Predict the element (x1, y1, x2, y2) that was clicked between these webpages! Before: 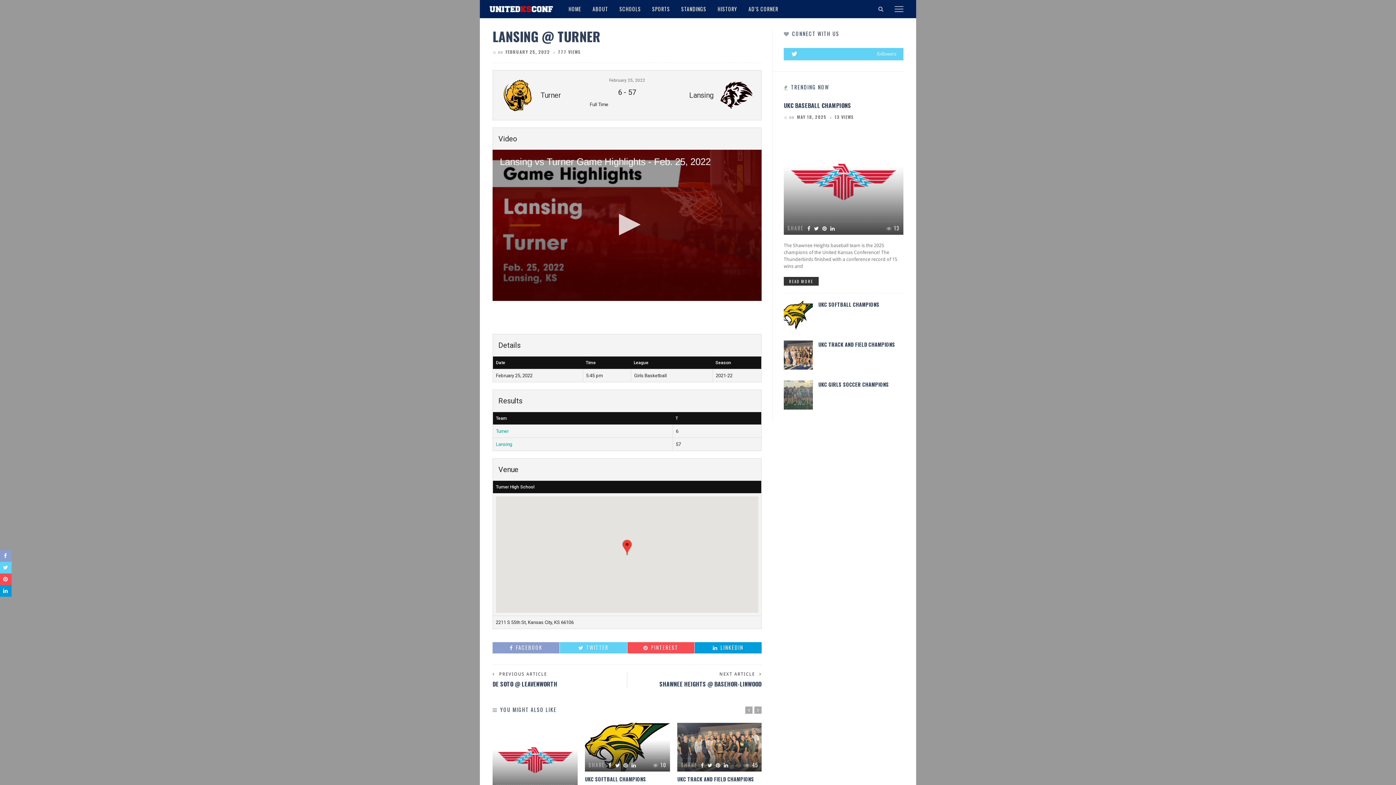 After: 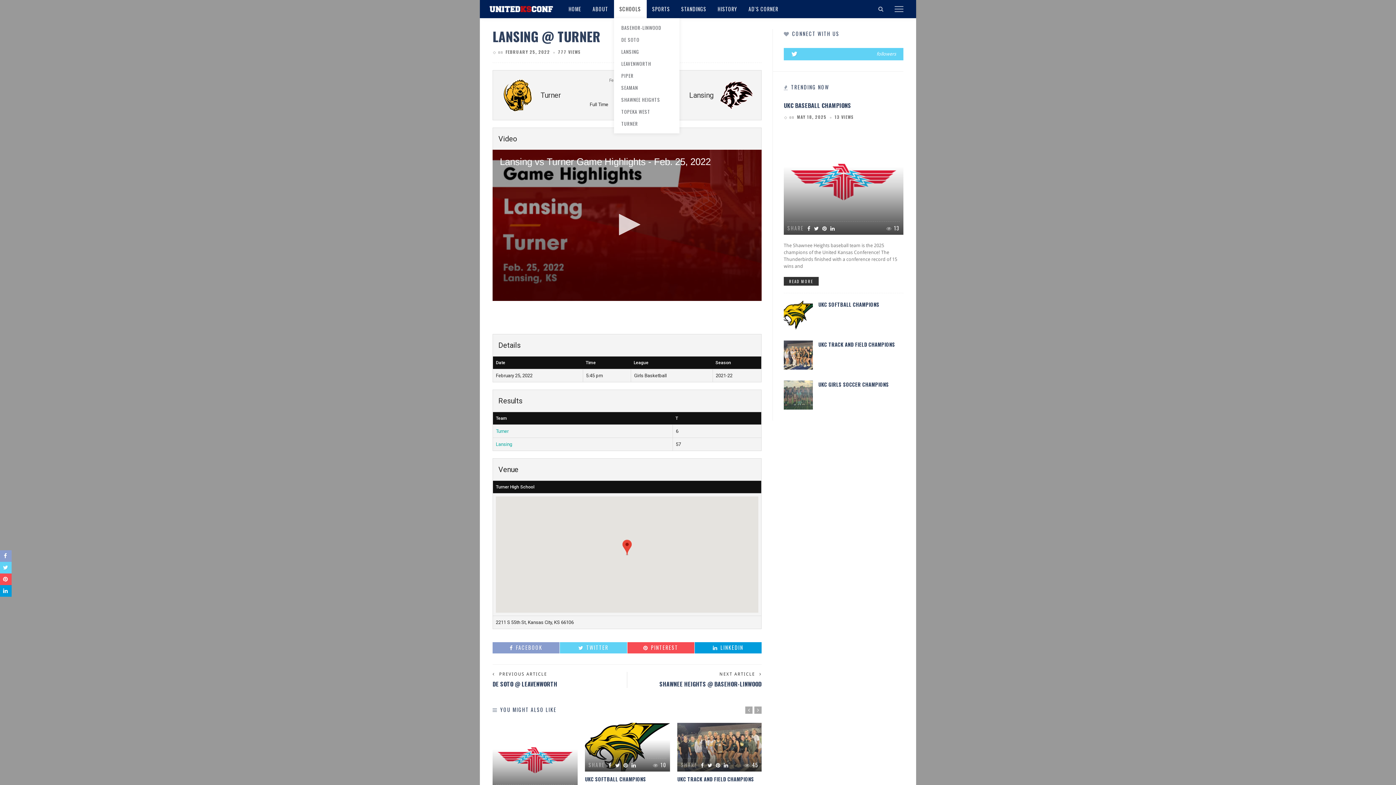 Action: label: SCHOOLS bbox: (614, 0, 646, 18)